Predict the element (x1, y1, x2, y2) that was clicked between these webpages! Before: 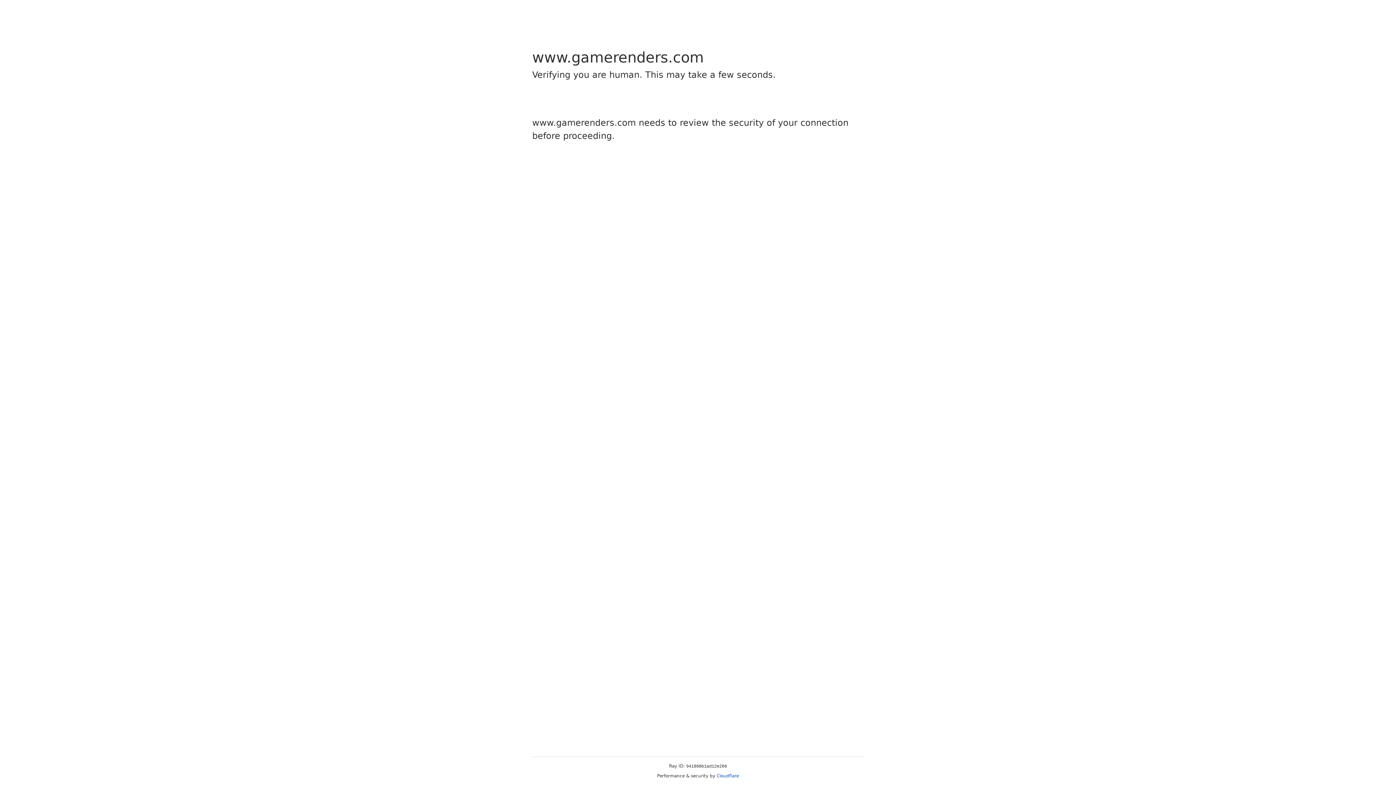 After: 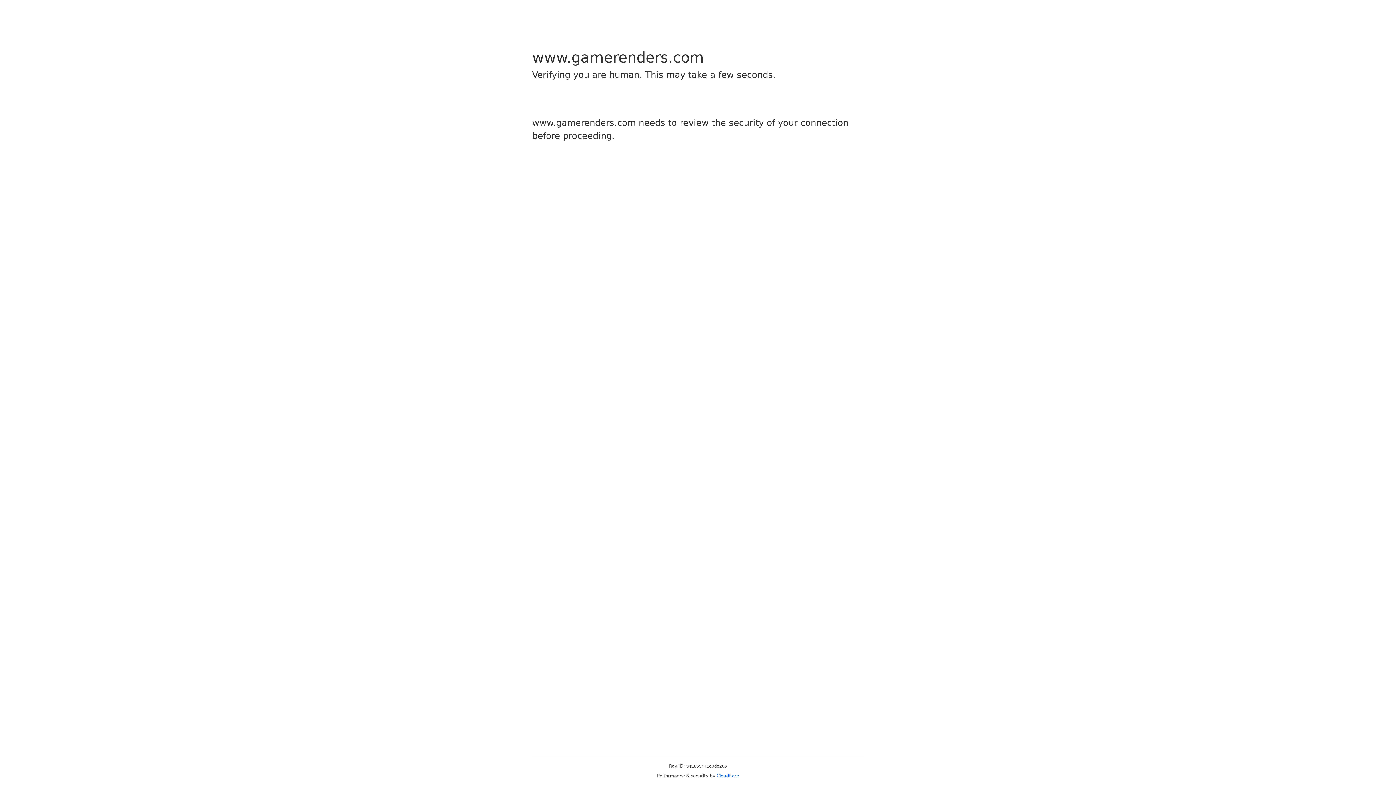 Action: label: Cloudflare bbox: (716, 773, 739, 778)